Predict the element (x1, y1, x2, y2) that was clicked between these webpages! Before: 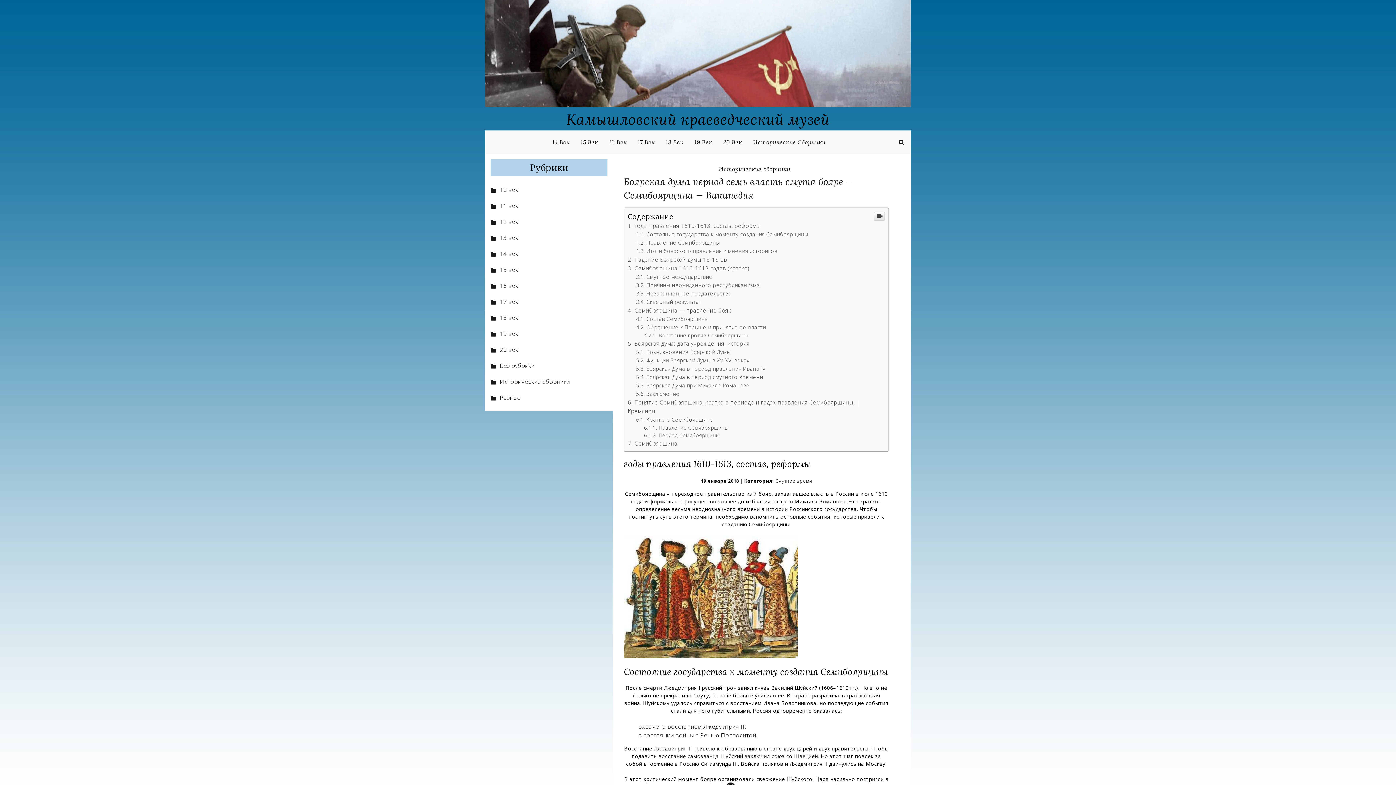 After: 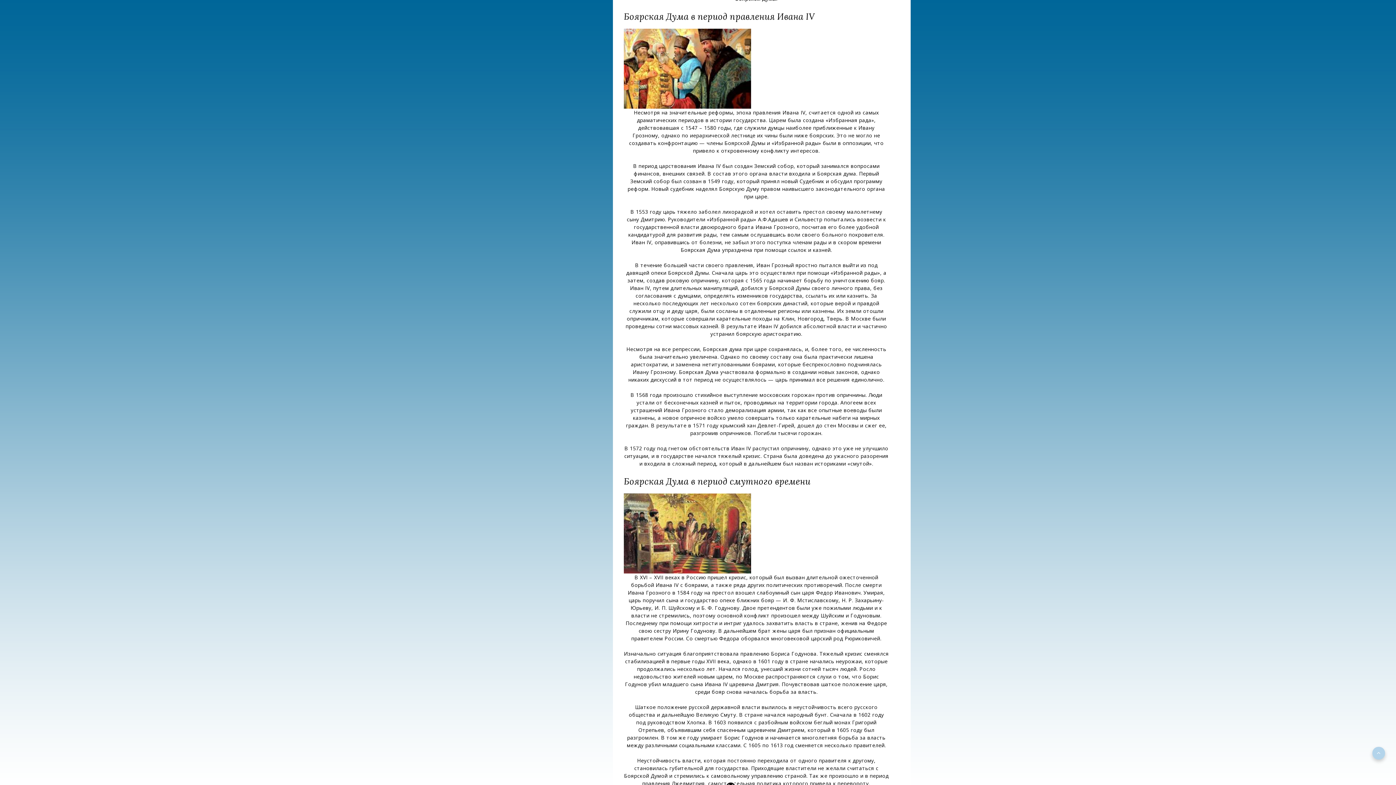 Action: bbox: (636, 365, 765, 372) label: Боярская Дума в период правления Ивана IV